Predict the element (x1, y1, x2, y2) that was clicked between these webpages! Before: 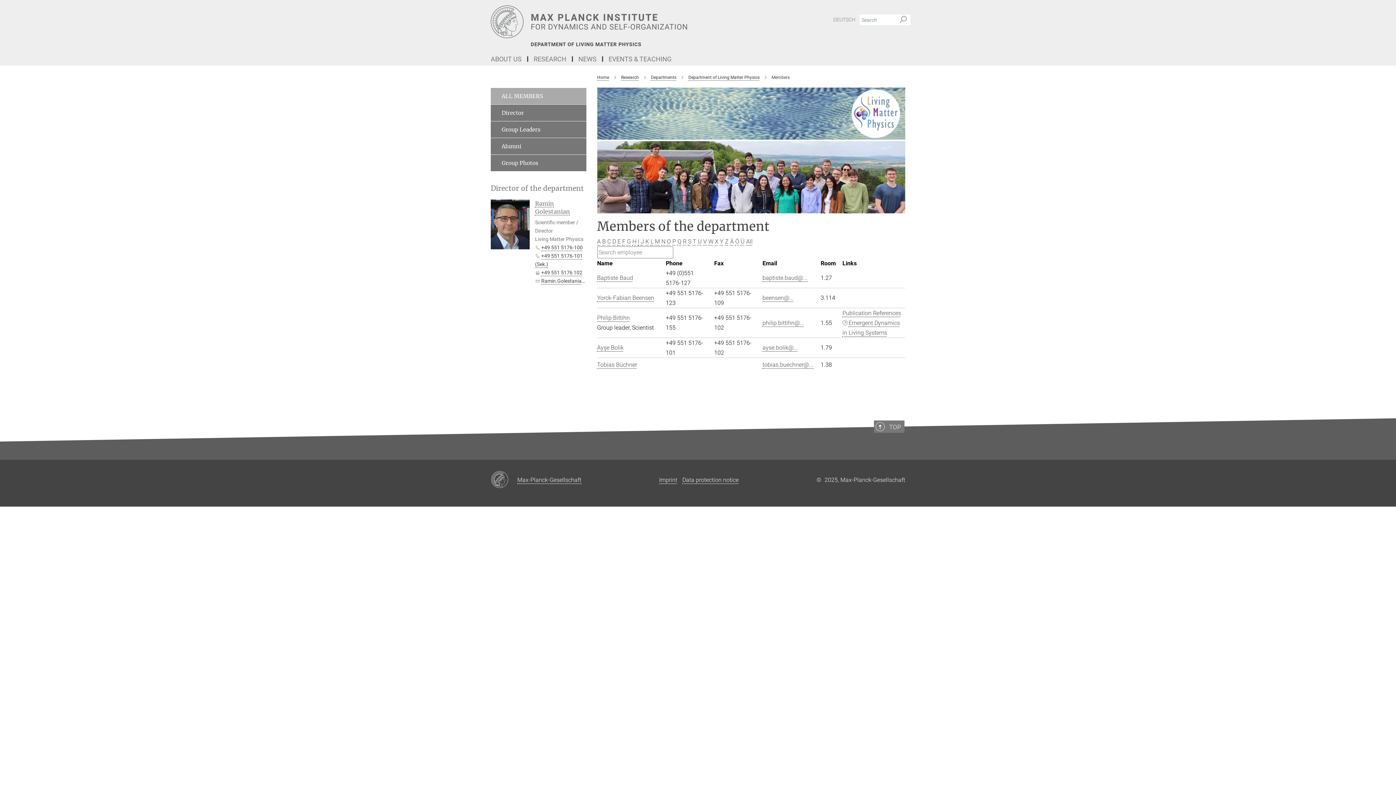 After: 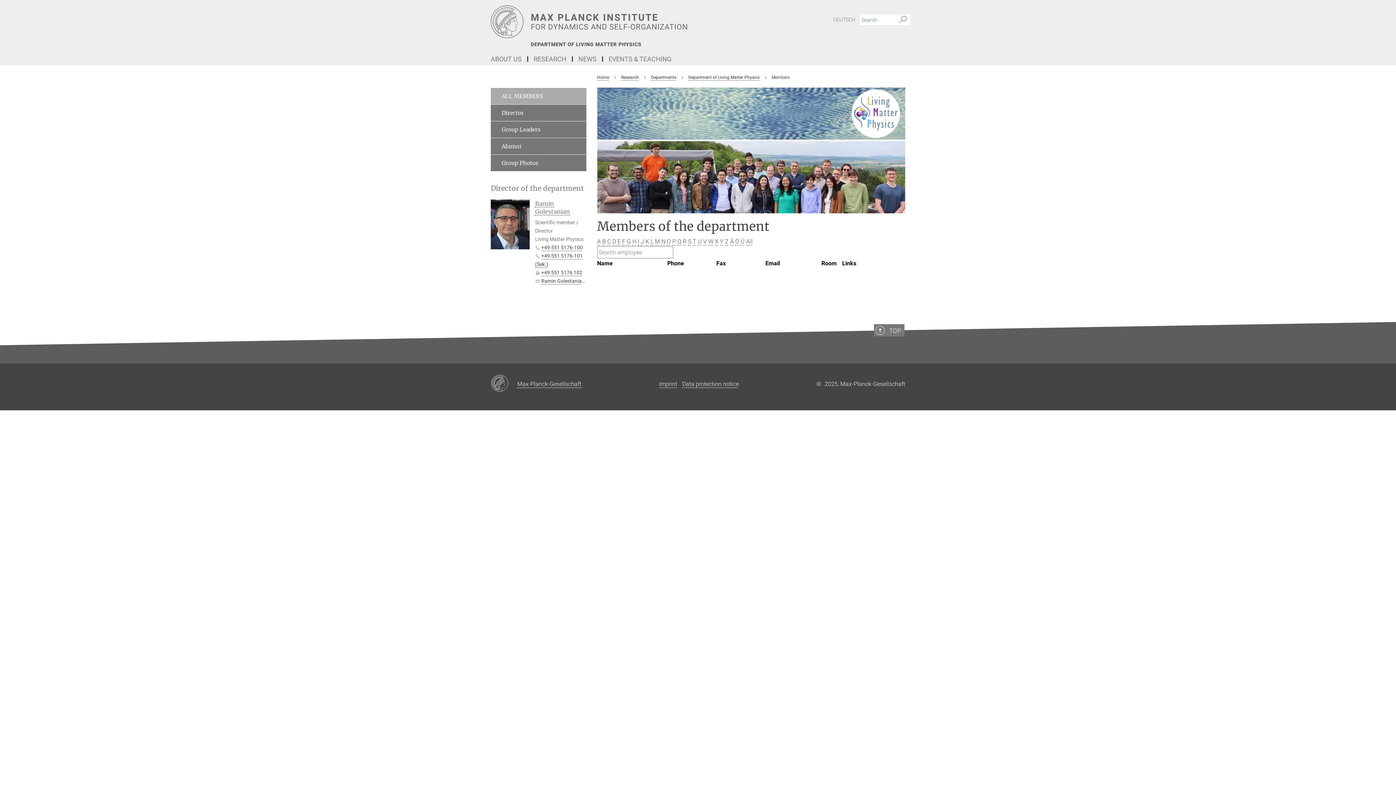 Action: bbox: (708, 238, 713, 245) label: W